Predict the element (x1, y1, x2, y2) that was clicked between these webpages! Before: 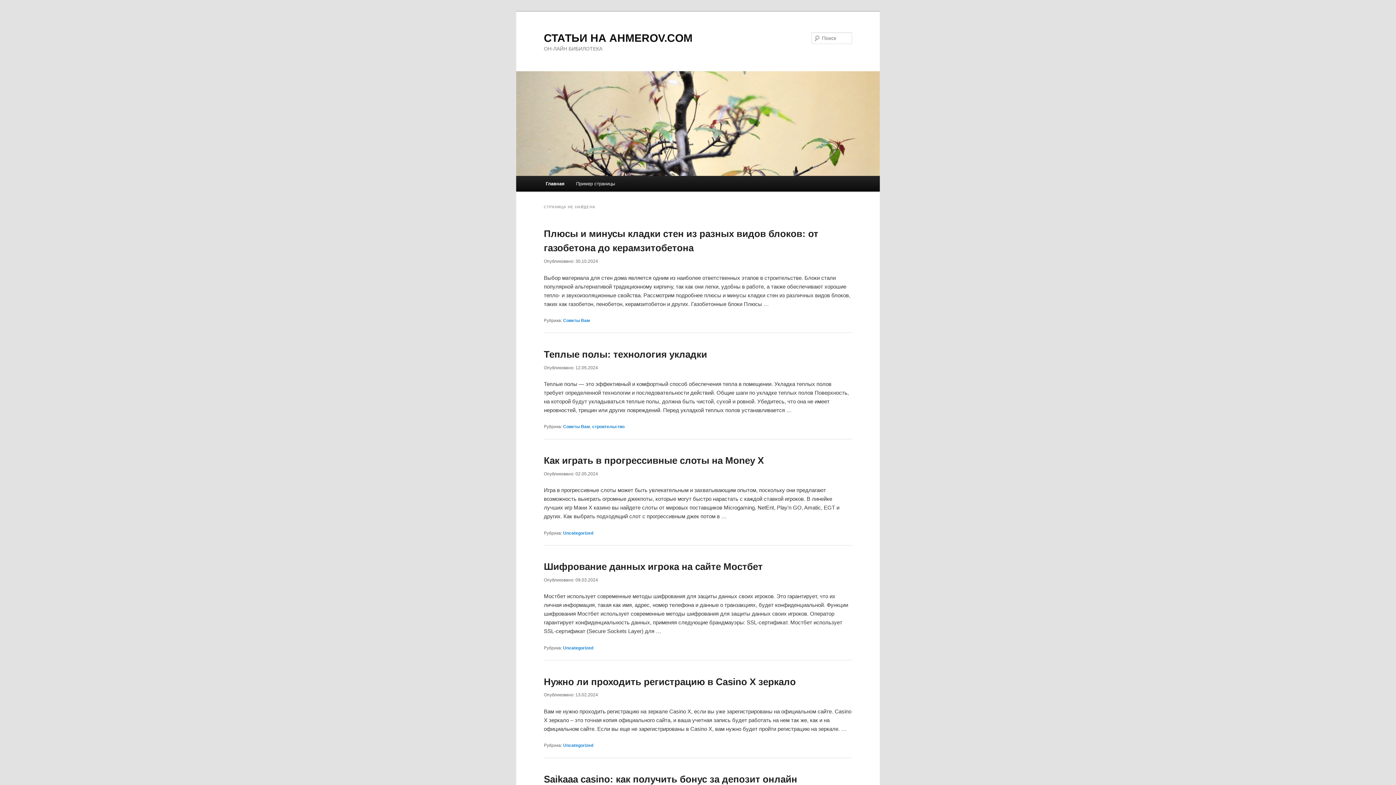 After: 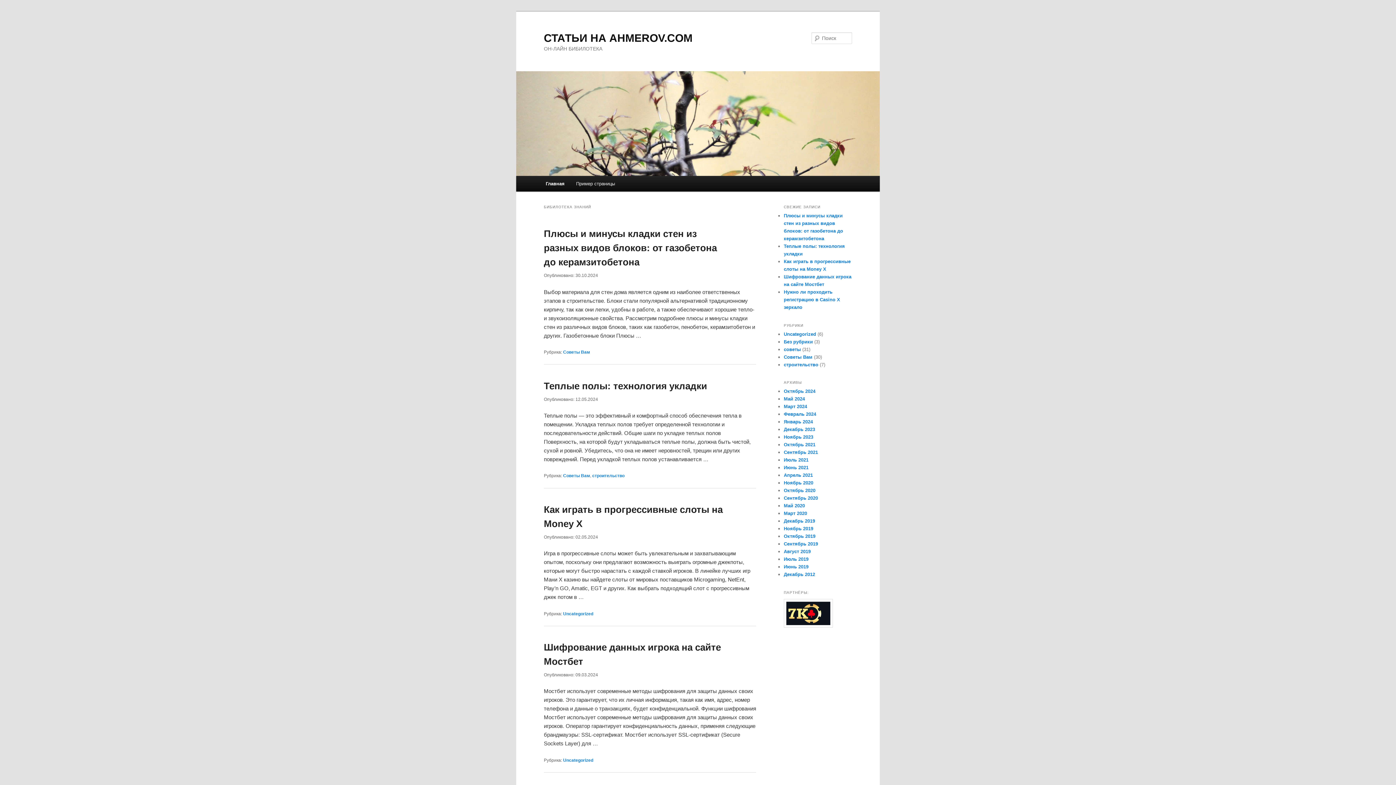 Action: label: СТАТЬИ НА AHMEROV.COM bbox: (544, 31, 692, 43)